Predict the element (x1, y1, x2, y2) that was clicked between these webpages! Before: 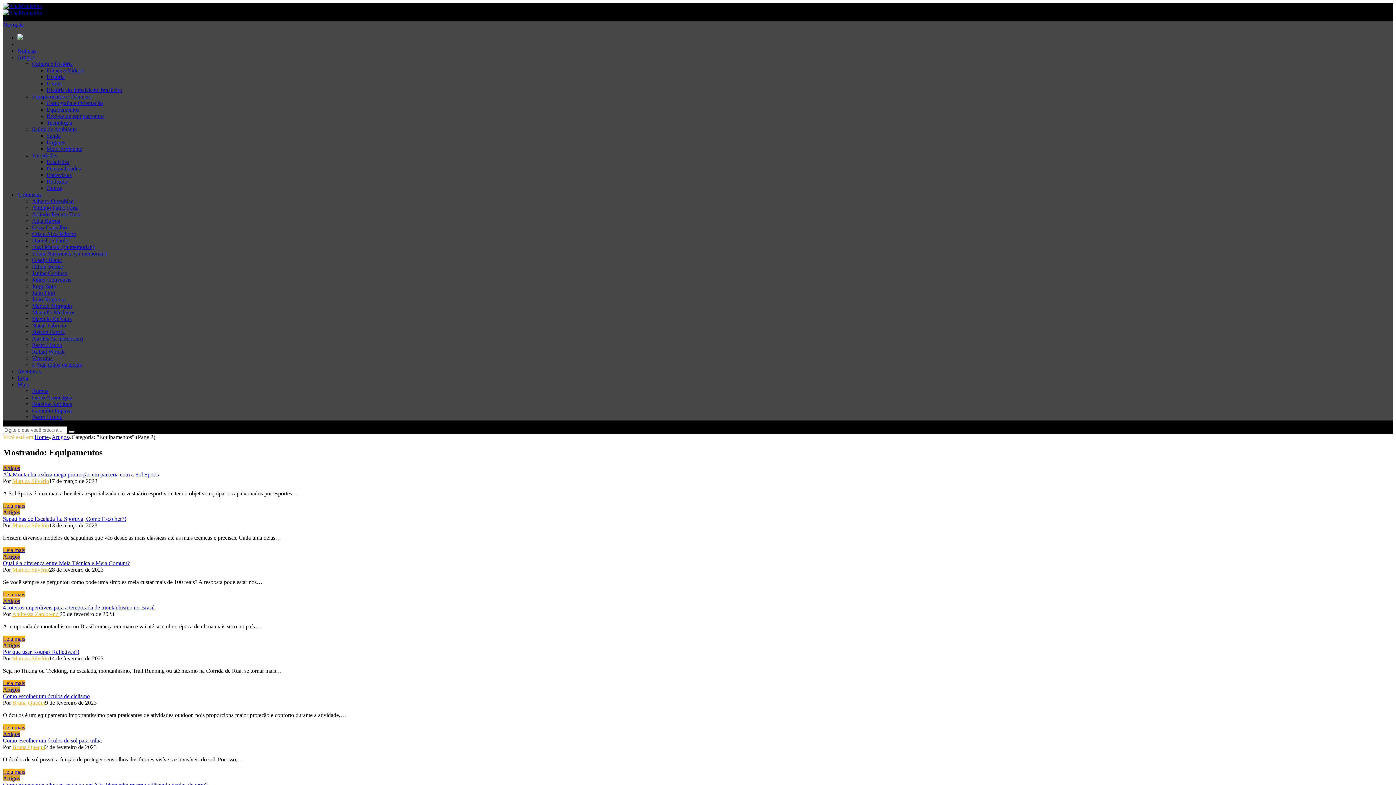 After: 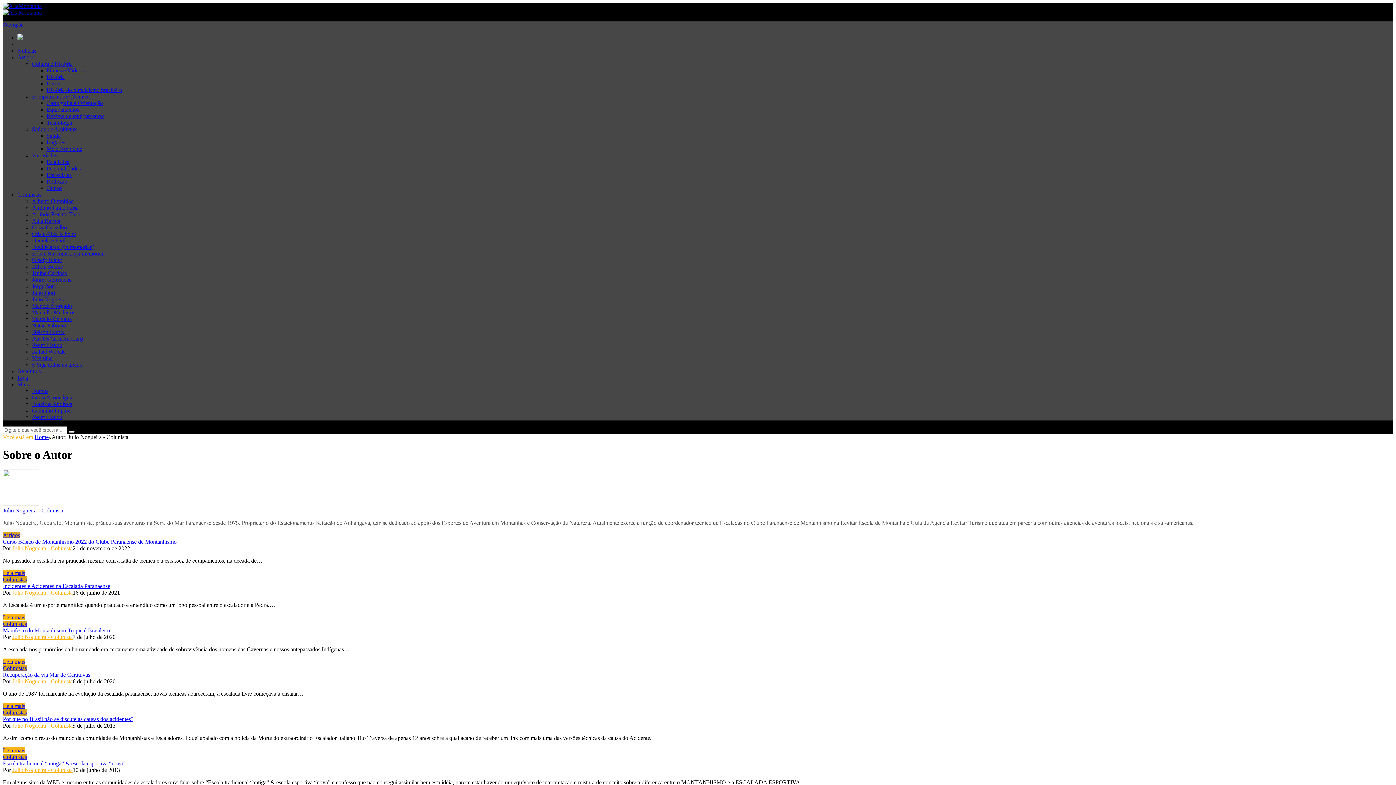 Action: label: Julio Nogueira bbox: (32, 296, 65, 302)